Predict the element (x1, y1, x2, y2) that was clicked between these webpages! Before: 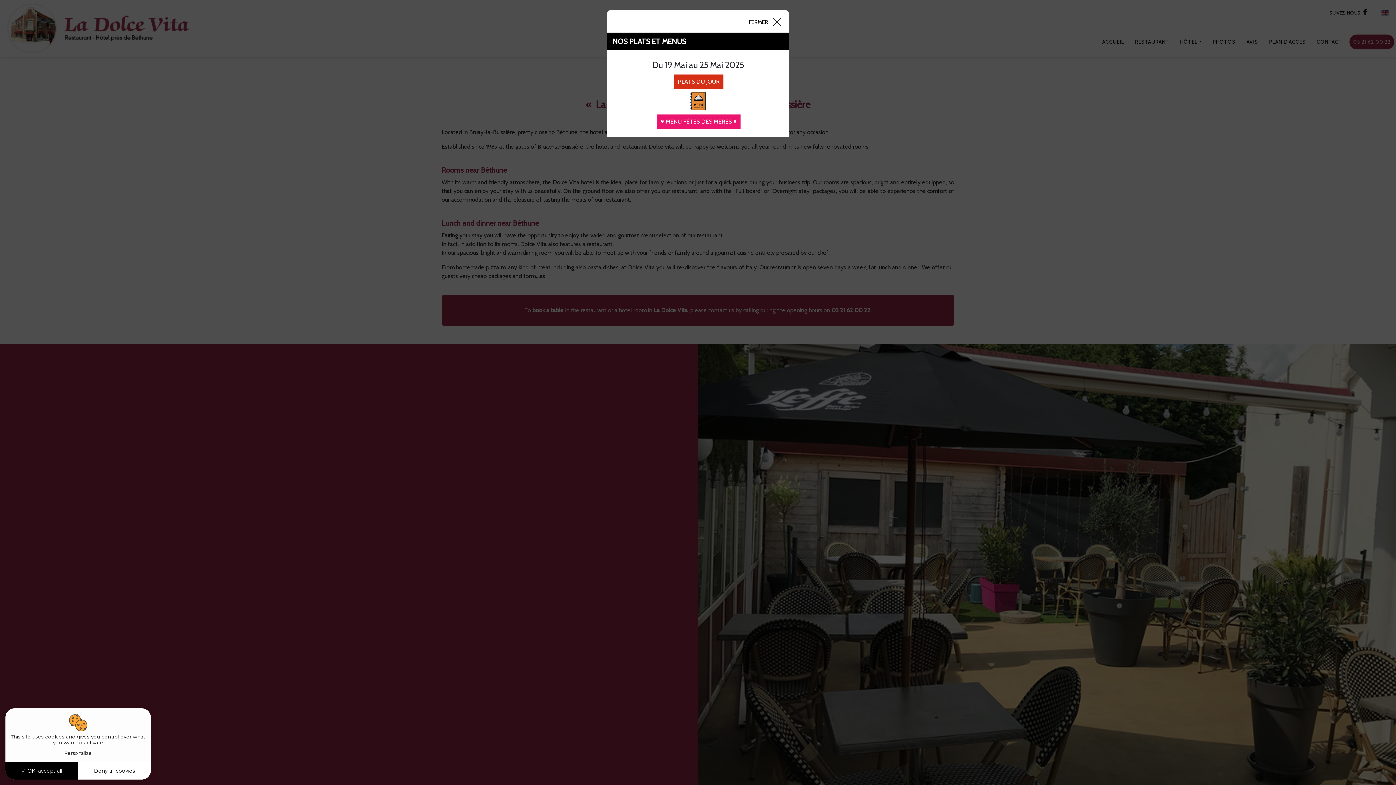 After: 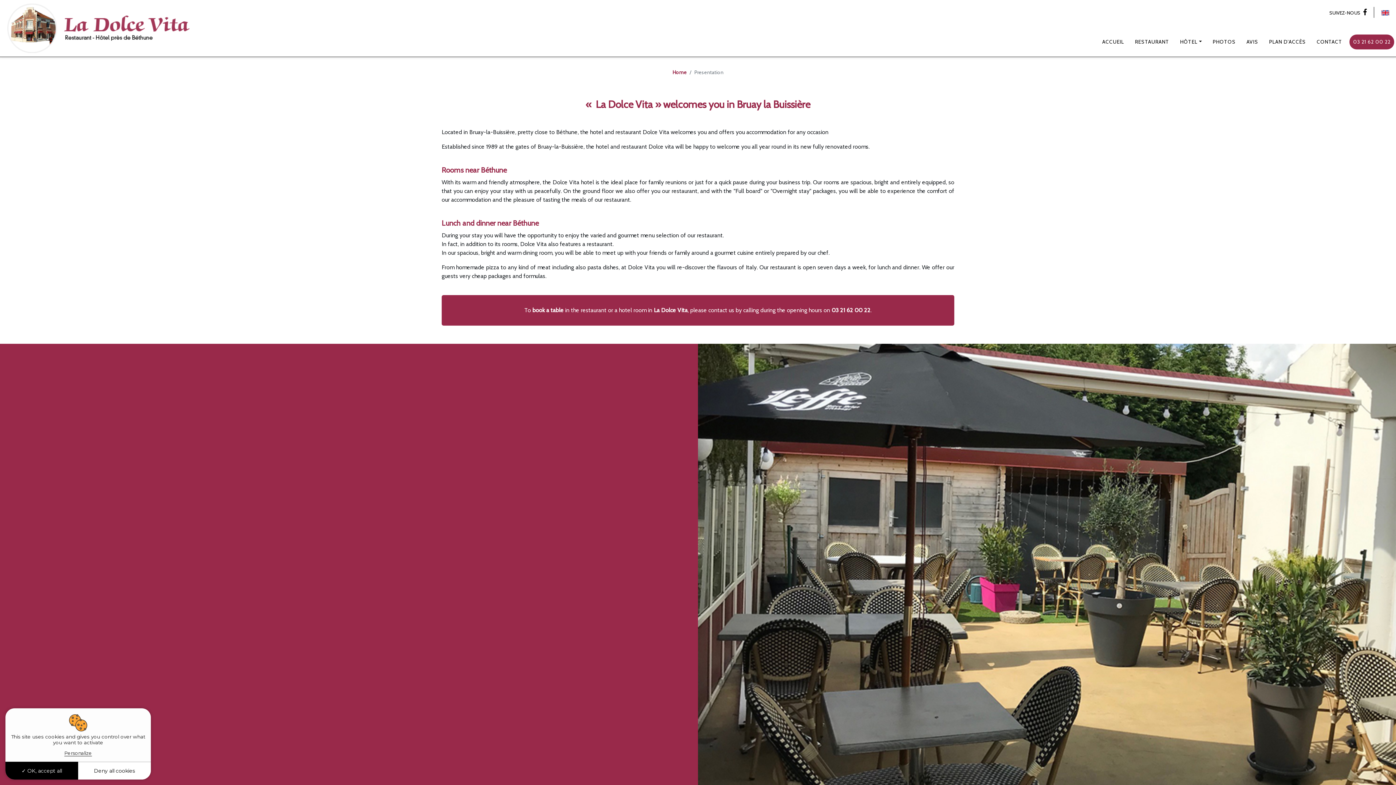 Action: bbox: (746, 16, 783, 26) label: Close